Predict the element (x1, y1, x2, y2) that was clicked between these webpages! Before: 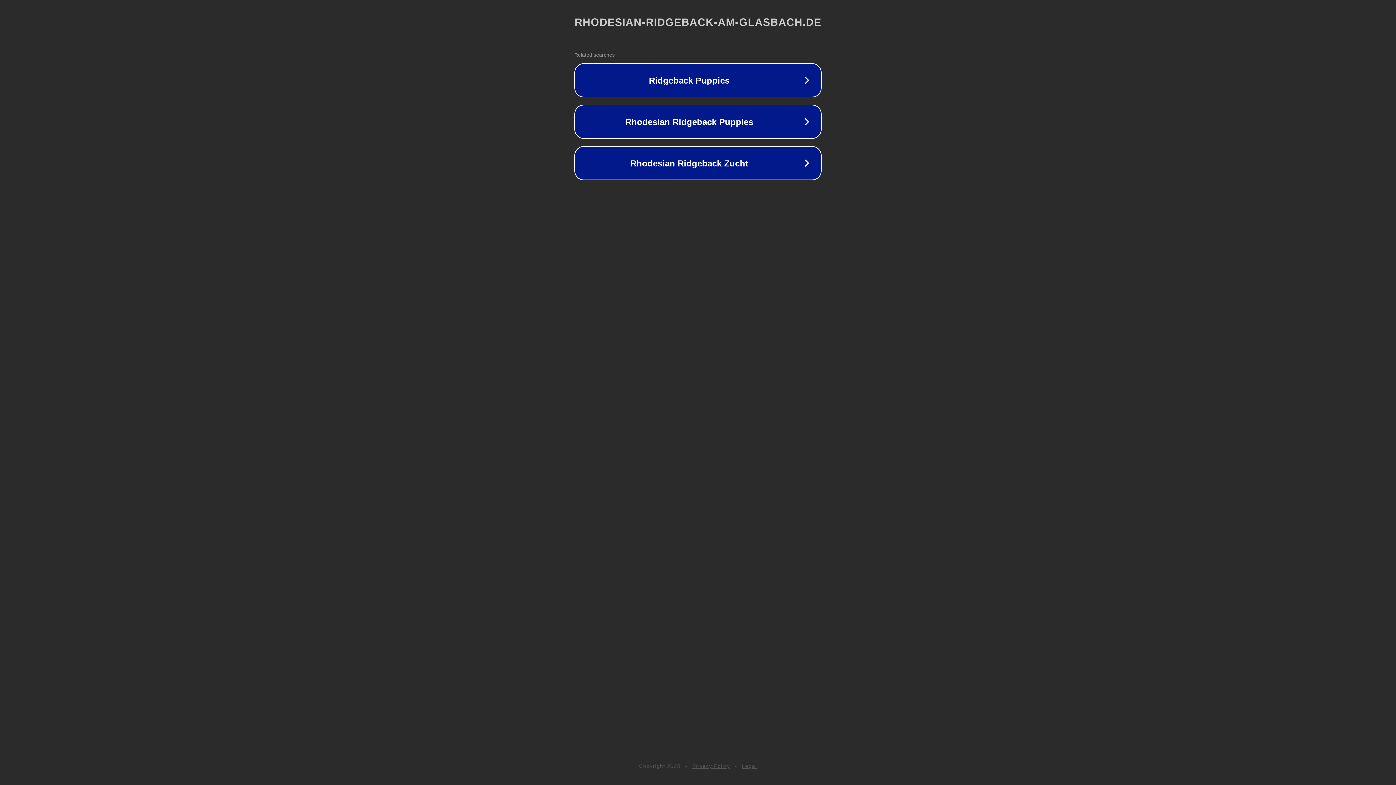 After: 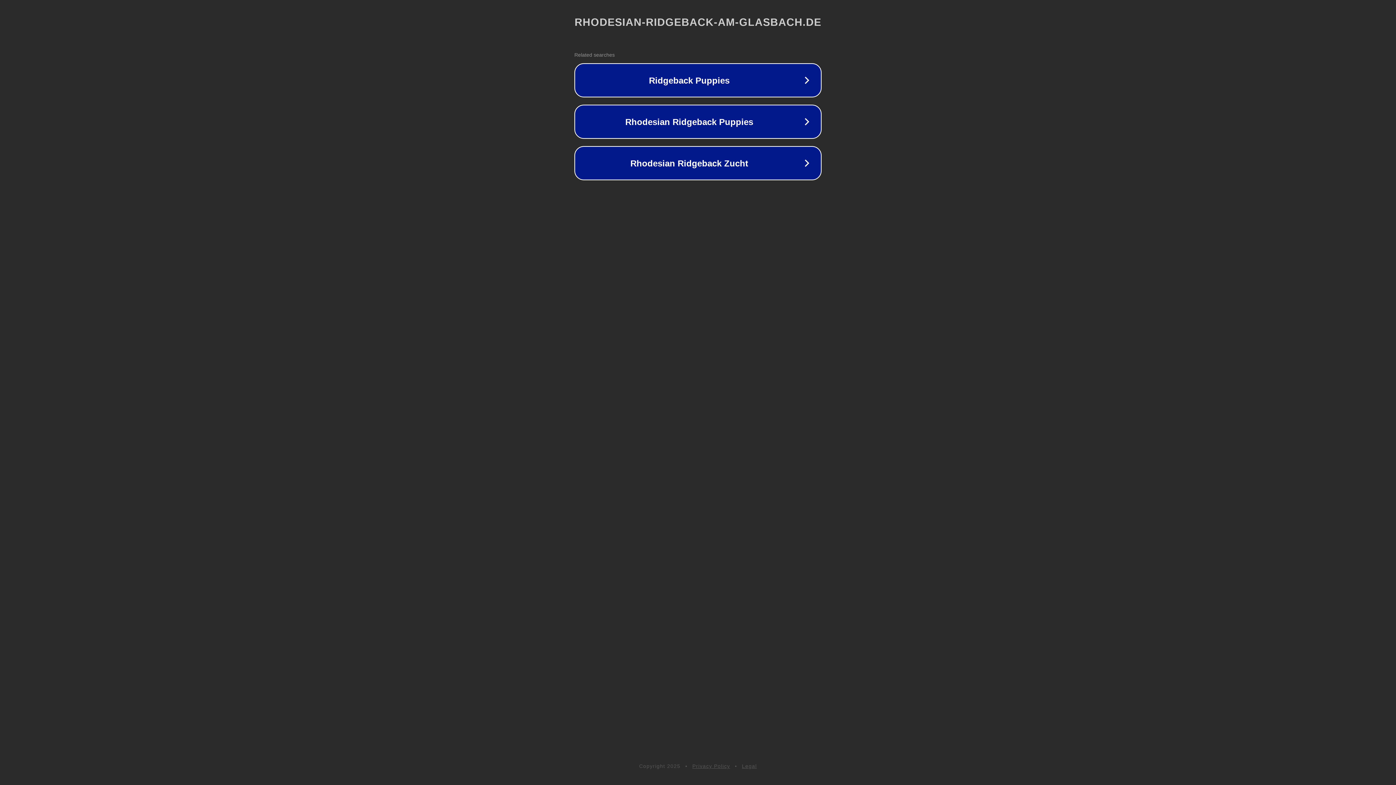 Action: label: Legal bbox: (742, 763, 757, 769)